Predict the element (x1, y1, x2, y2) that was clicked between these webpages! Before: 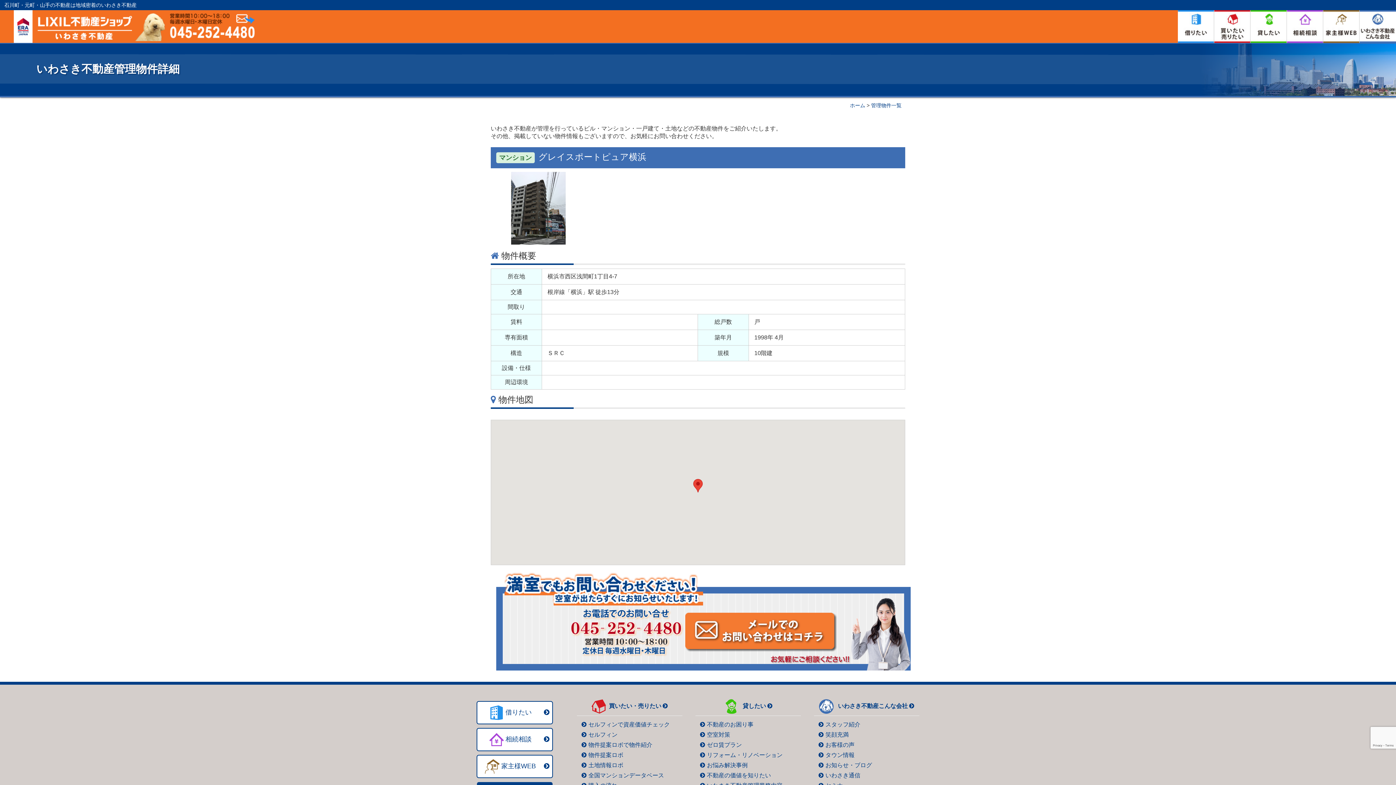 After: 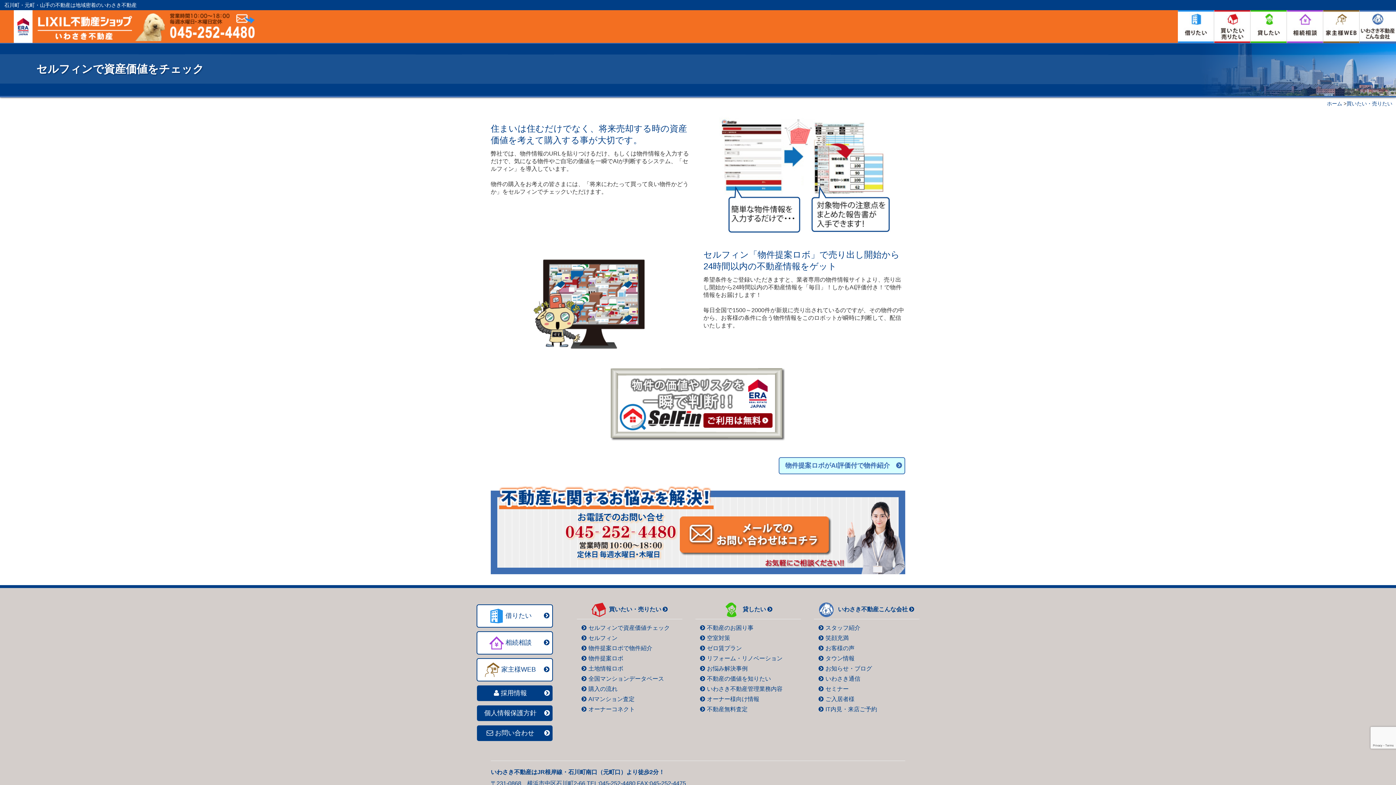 Action: bbox: (580, 721, 670, 727) label: セルフィンで資産価値チェック